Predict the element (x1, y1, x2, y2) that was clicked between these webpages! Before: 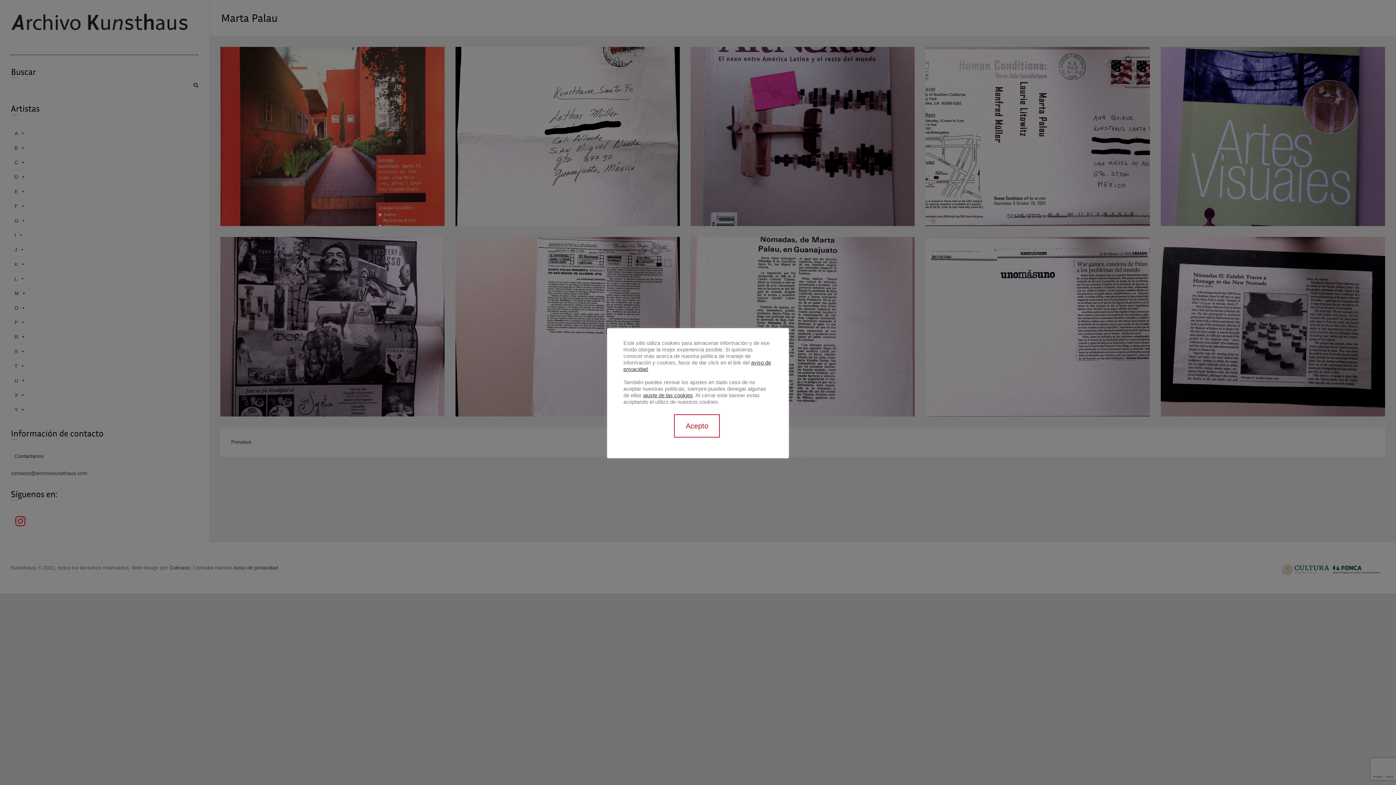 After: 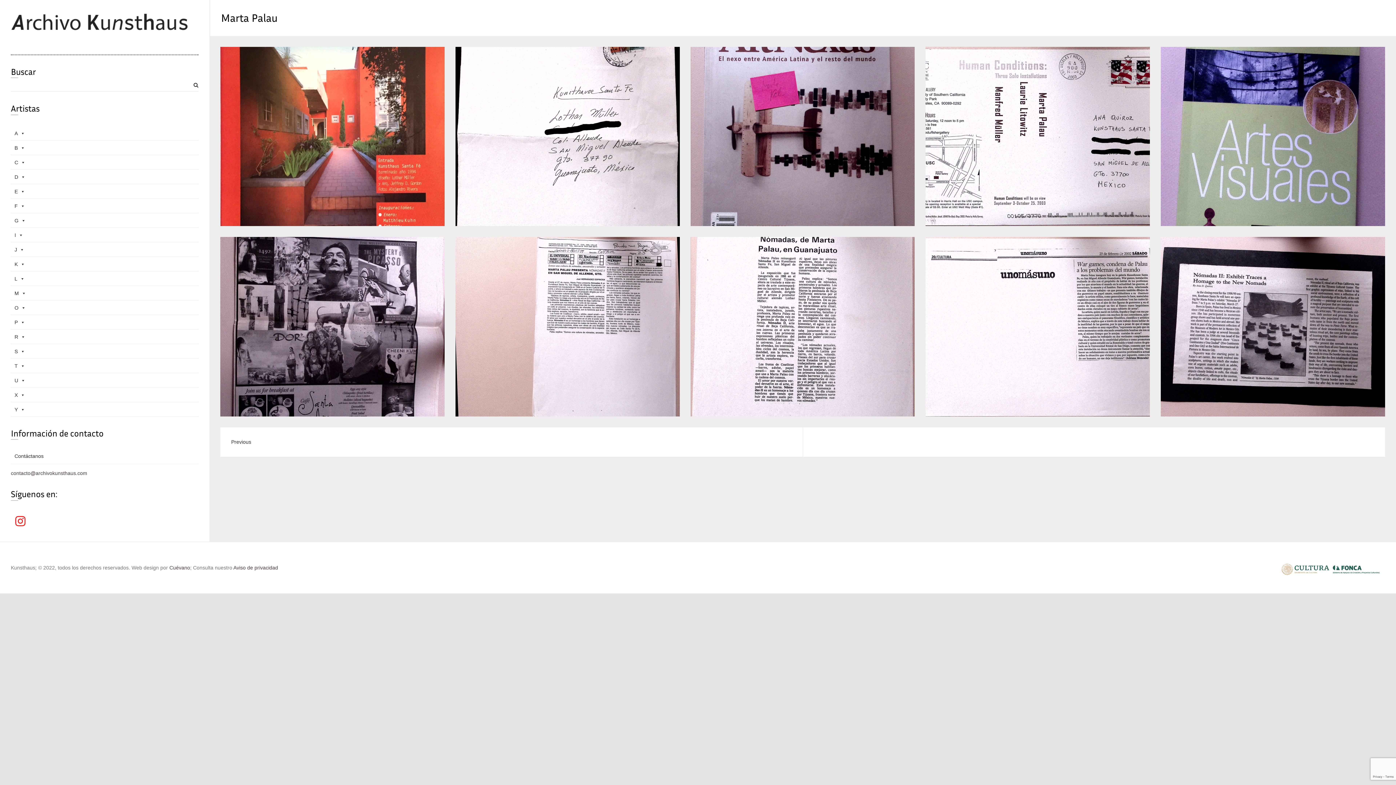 Action: bbox: (674, 414, 720, 437) label: Acepto